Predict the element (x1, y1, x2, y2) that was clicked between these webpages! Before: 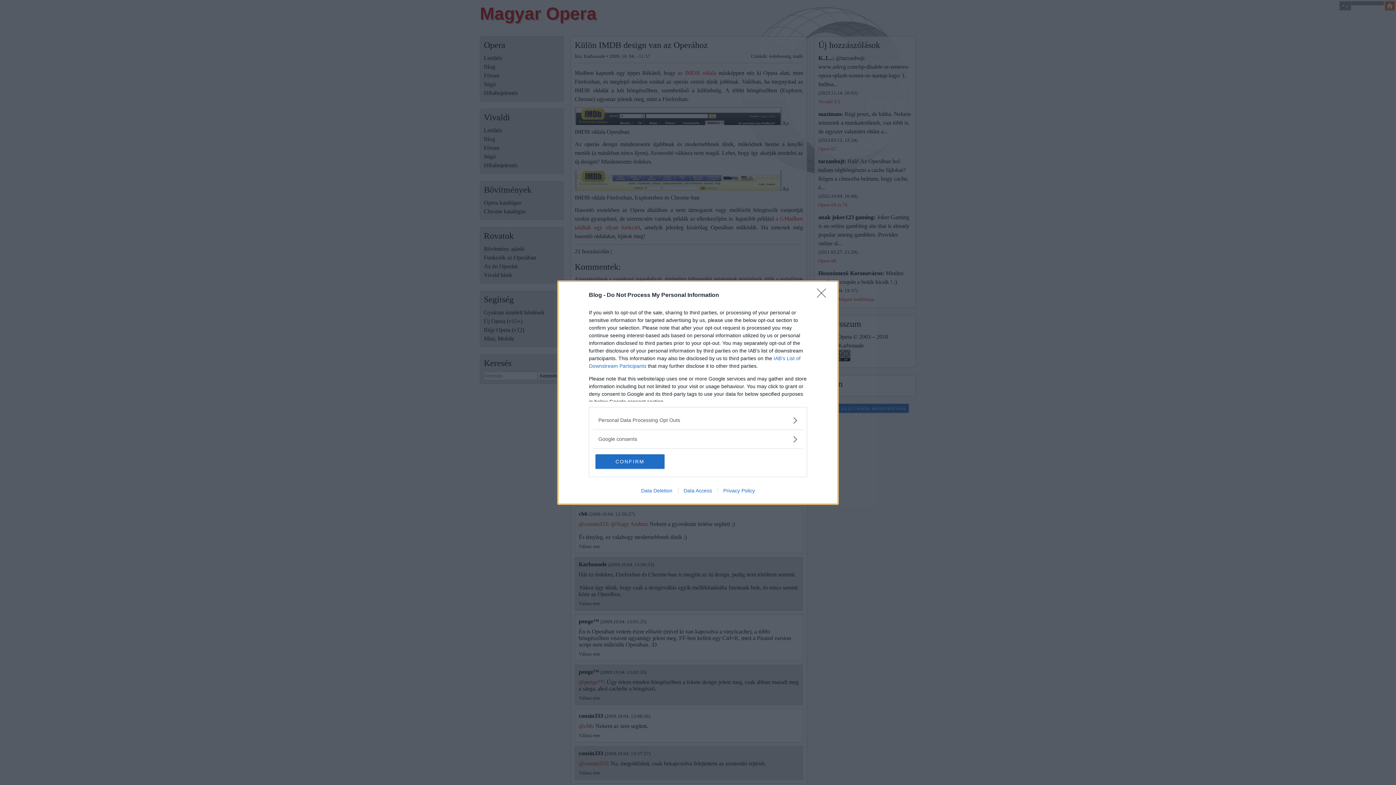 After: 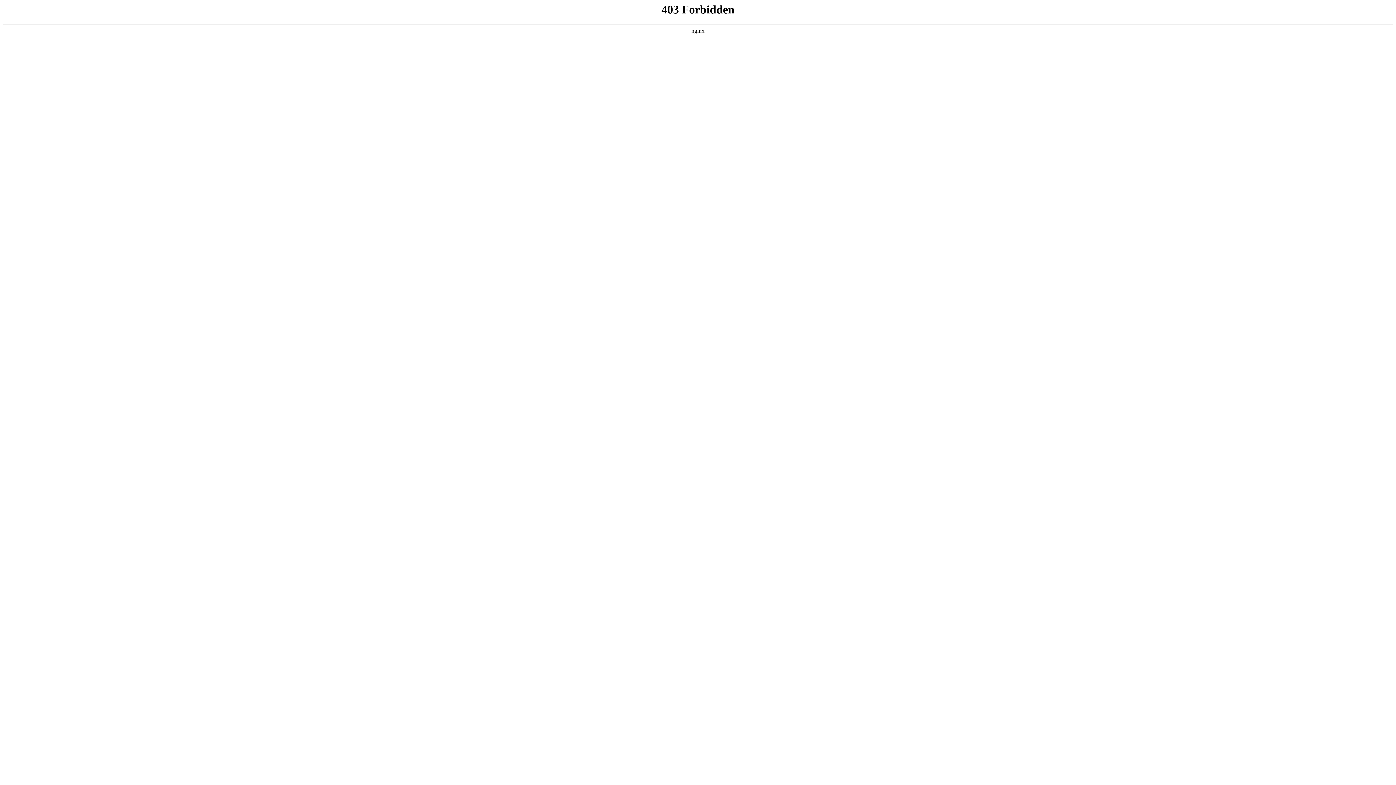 Action: bbox: (717, 487, 760, 493) label: Privacy Policy